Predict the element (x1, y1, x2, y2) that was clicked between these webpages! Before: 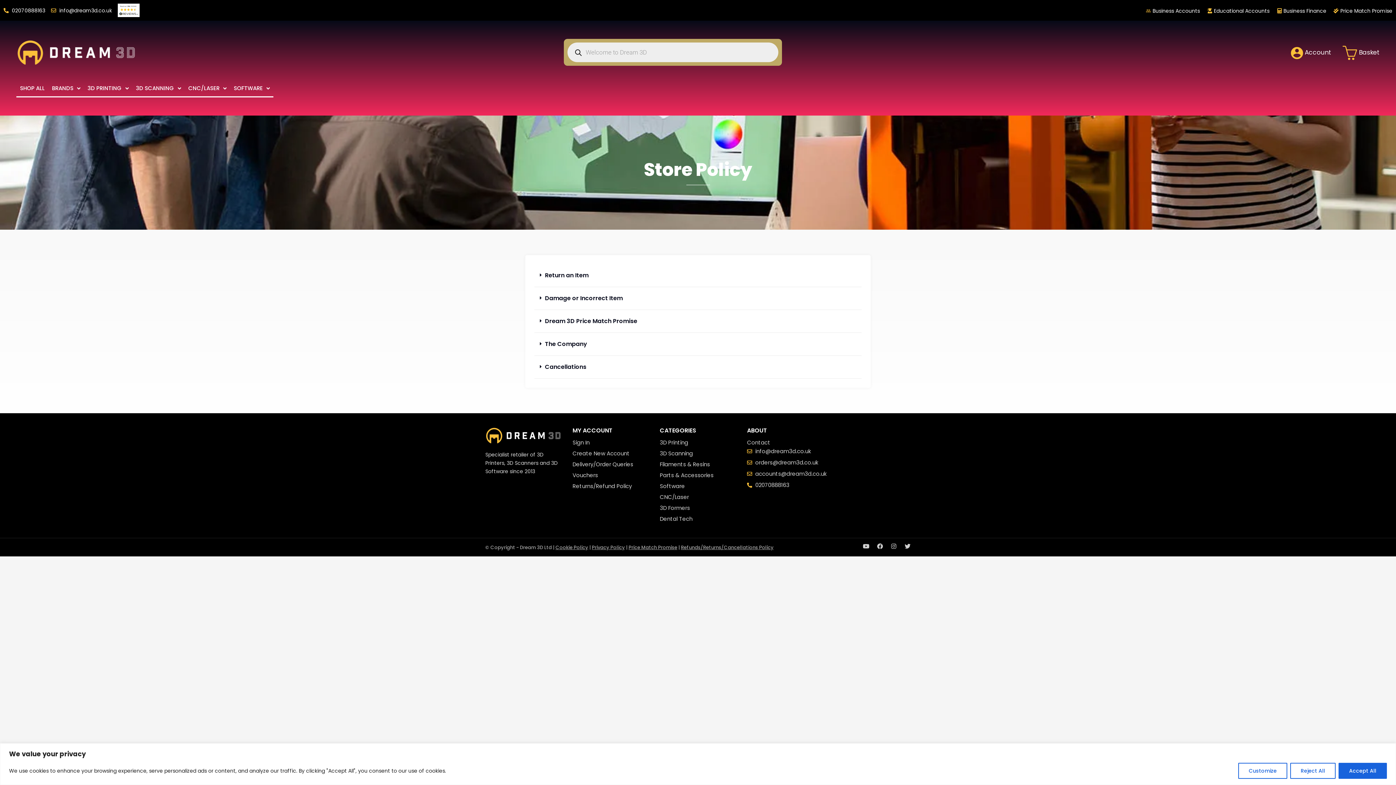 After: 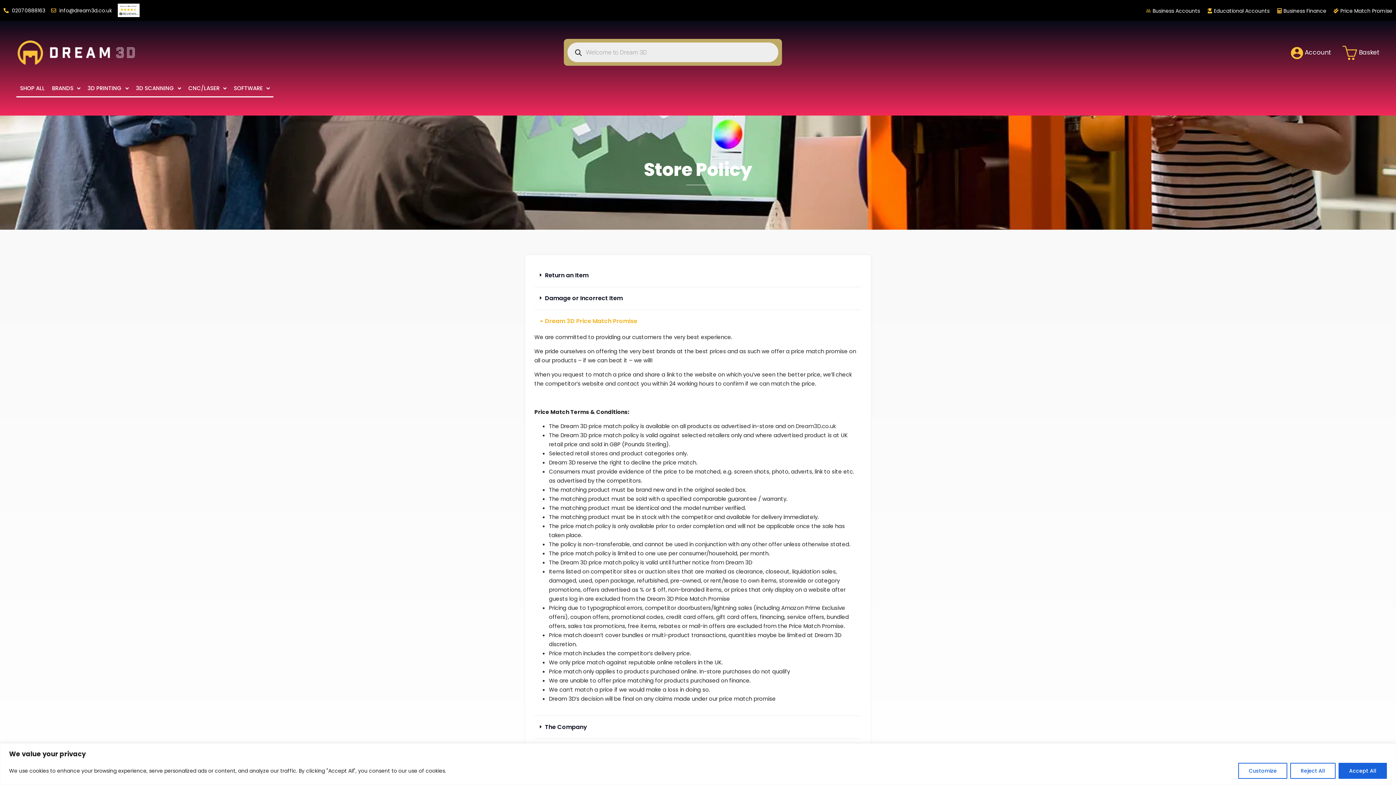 Action: label: Dream 3D Price Match Promise bbox: (534, 310, 861, 333)